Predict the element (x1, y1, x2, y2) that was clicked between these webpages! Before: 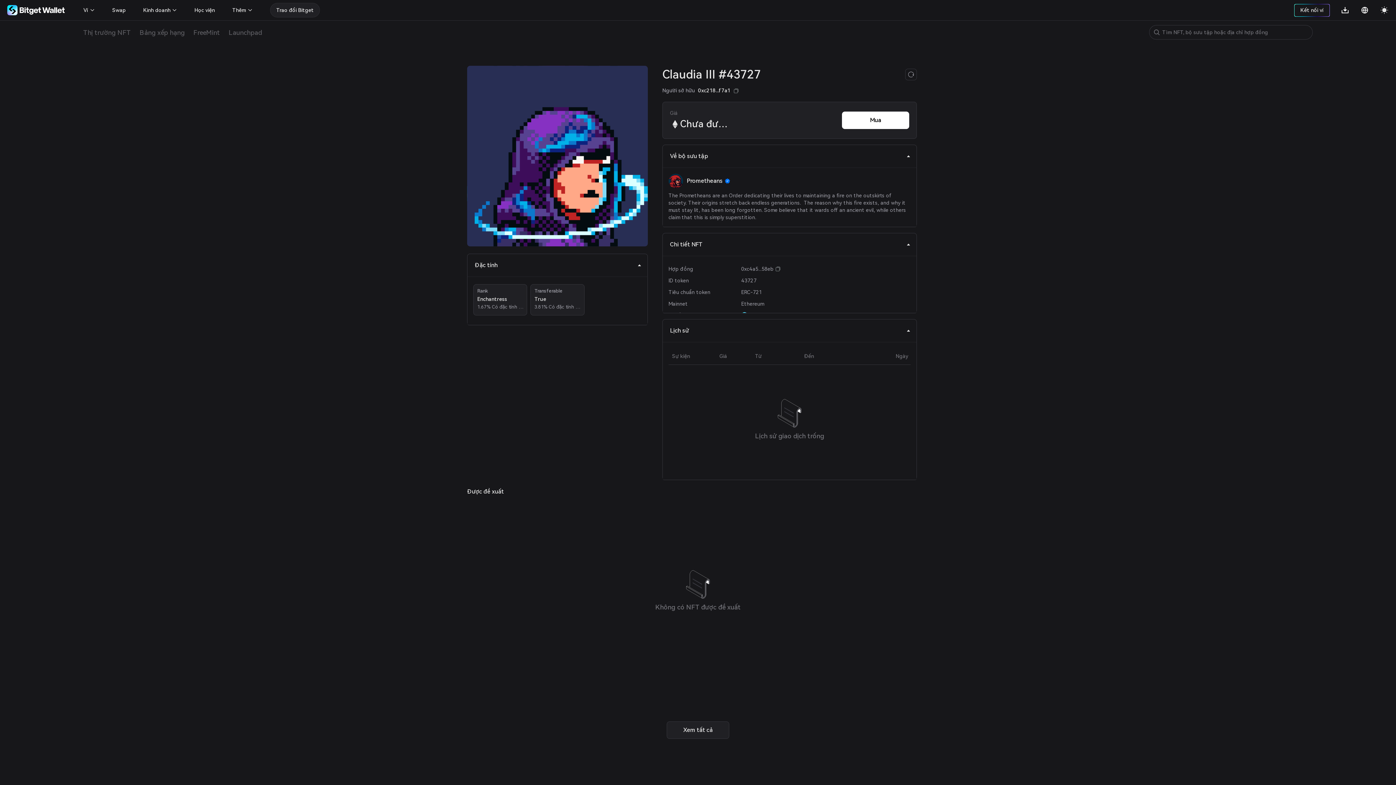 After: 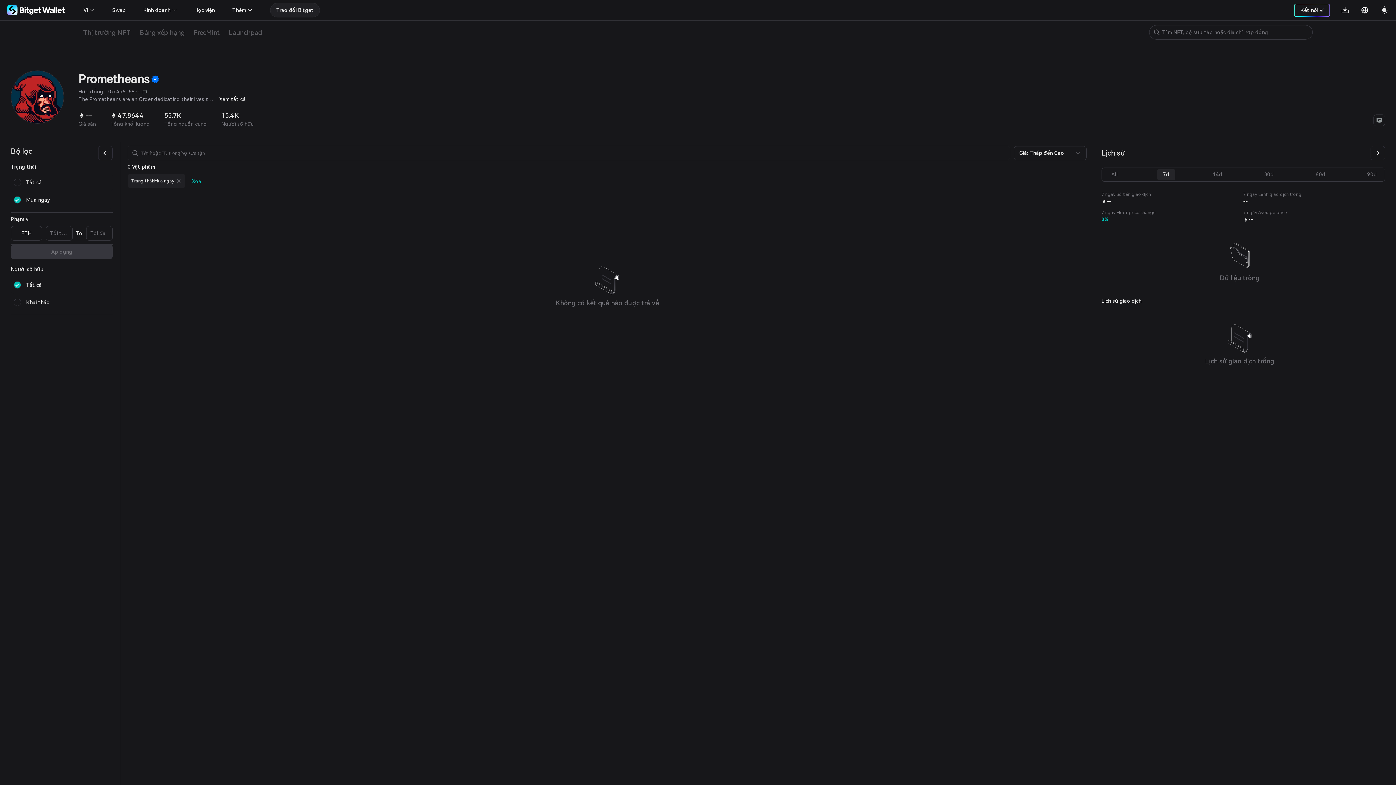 Action: label: Xem tất cả bbox: (666, 721, 729, 739)